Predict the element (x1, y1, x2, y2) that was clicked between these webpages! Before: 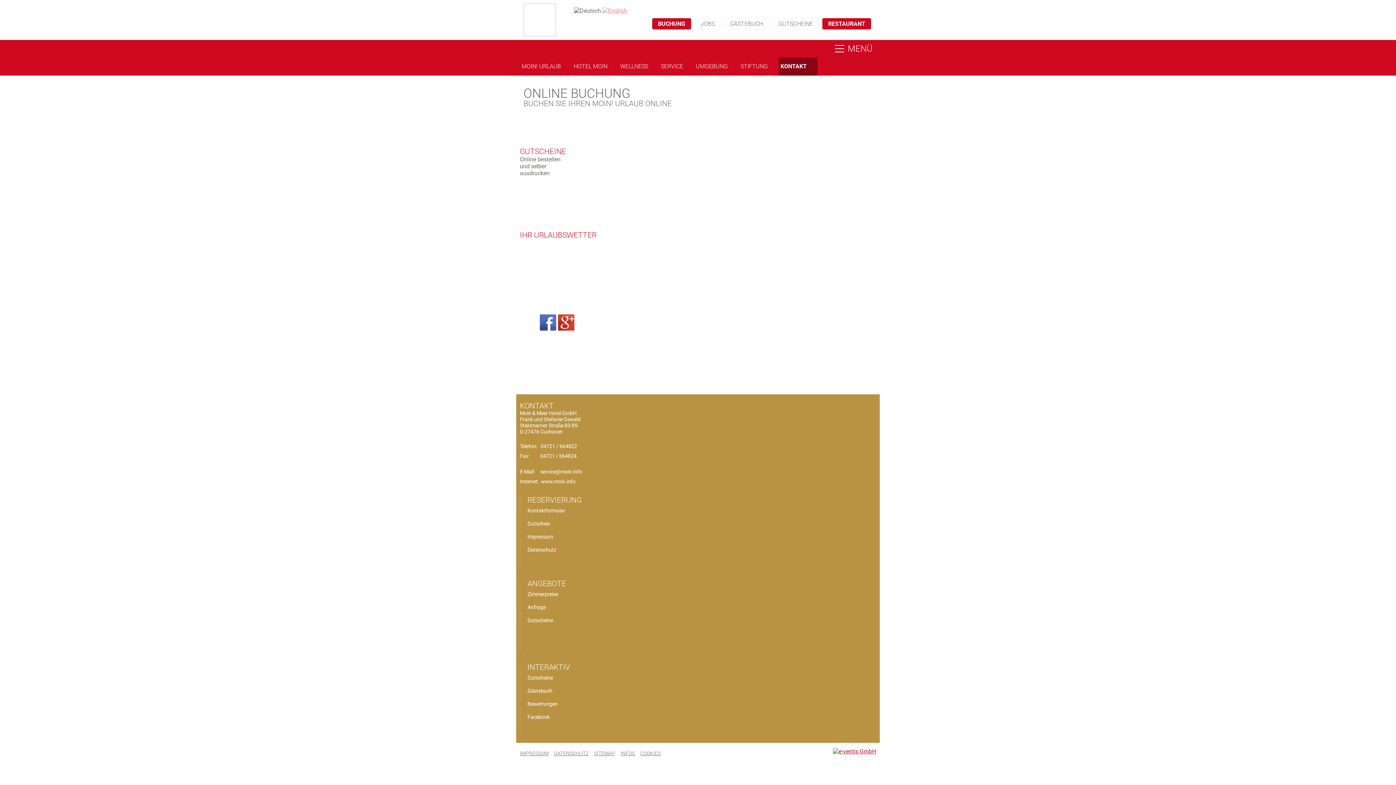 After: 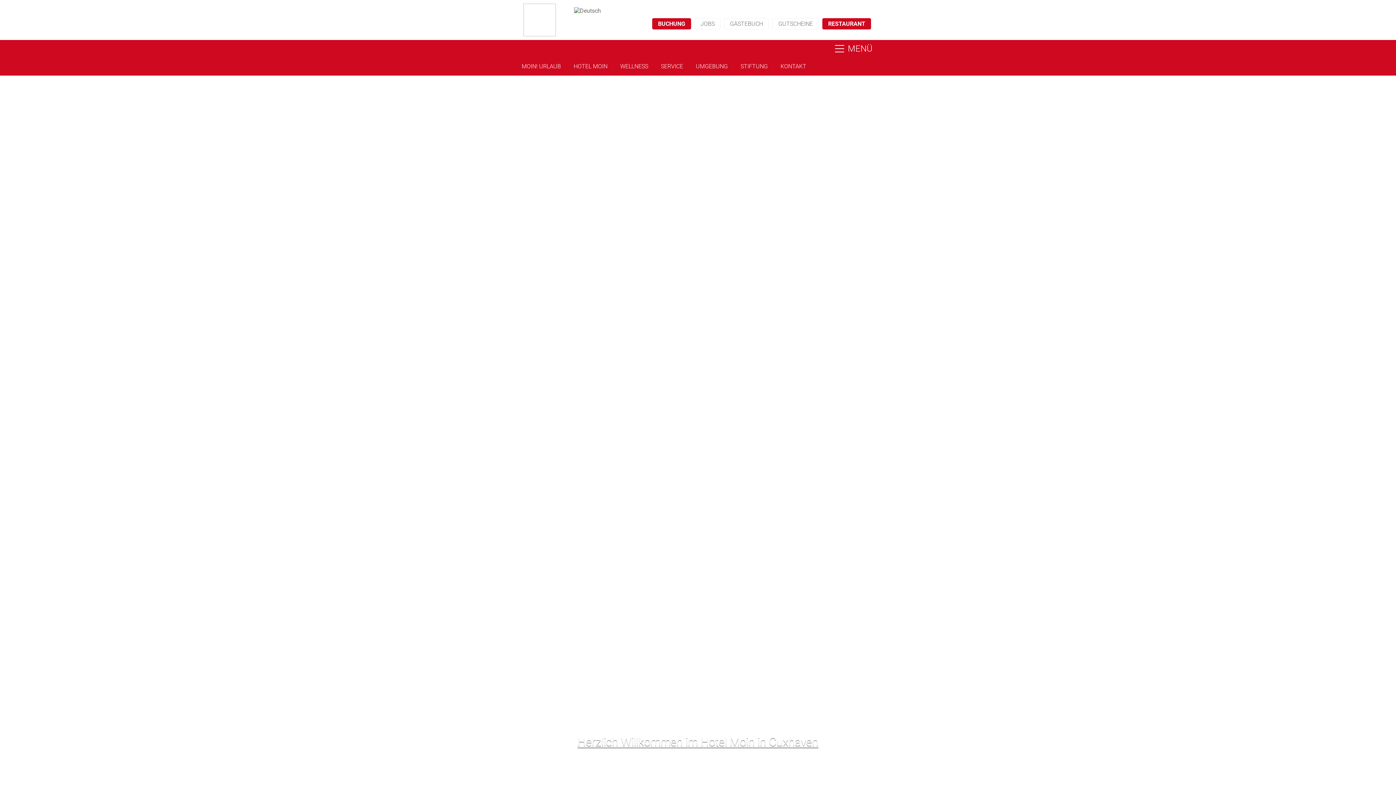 Action: label: MENÜ bbox: (520, 40, 876, 57)